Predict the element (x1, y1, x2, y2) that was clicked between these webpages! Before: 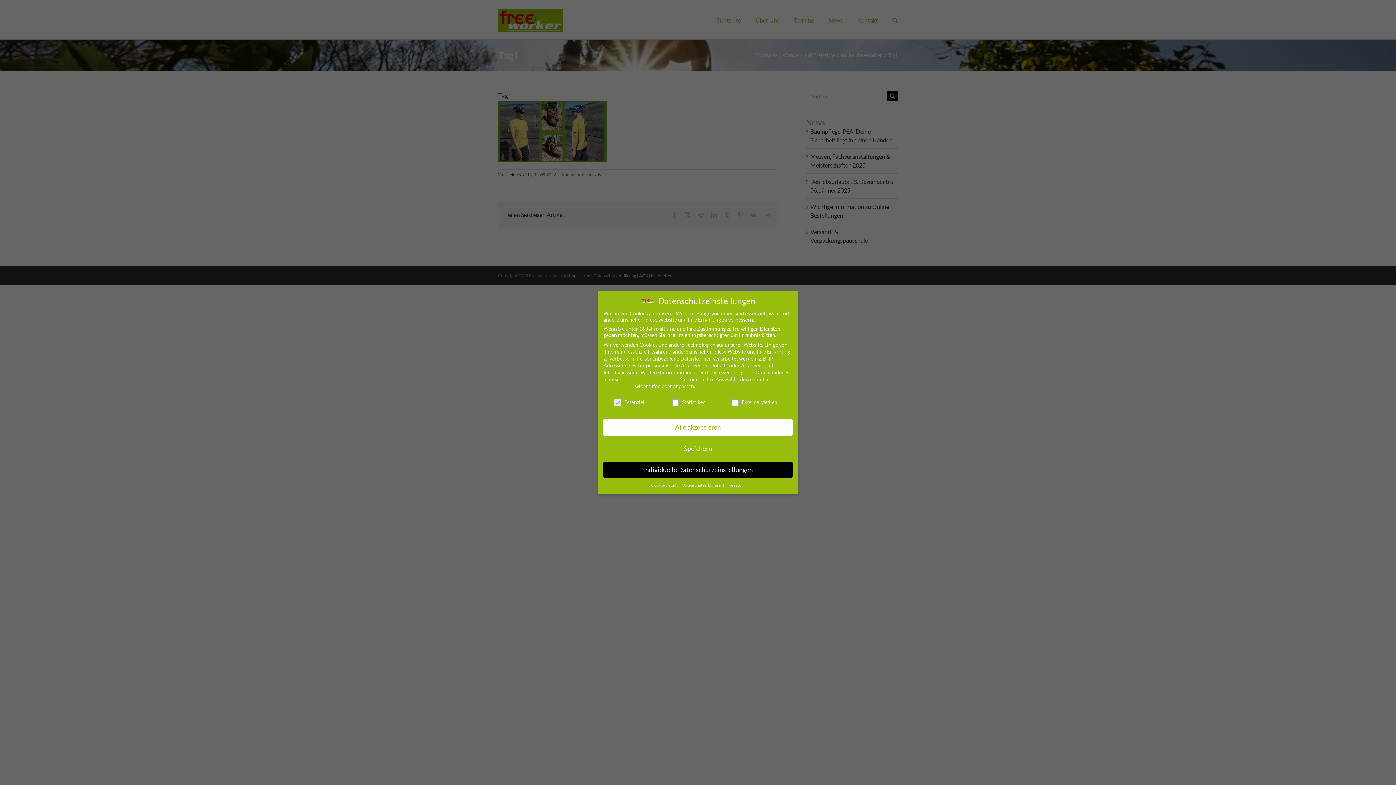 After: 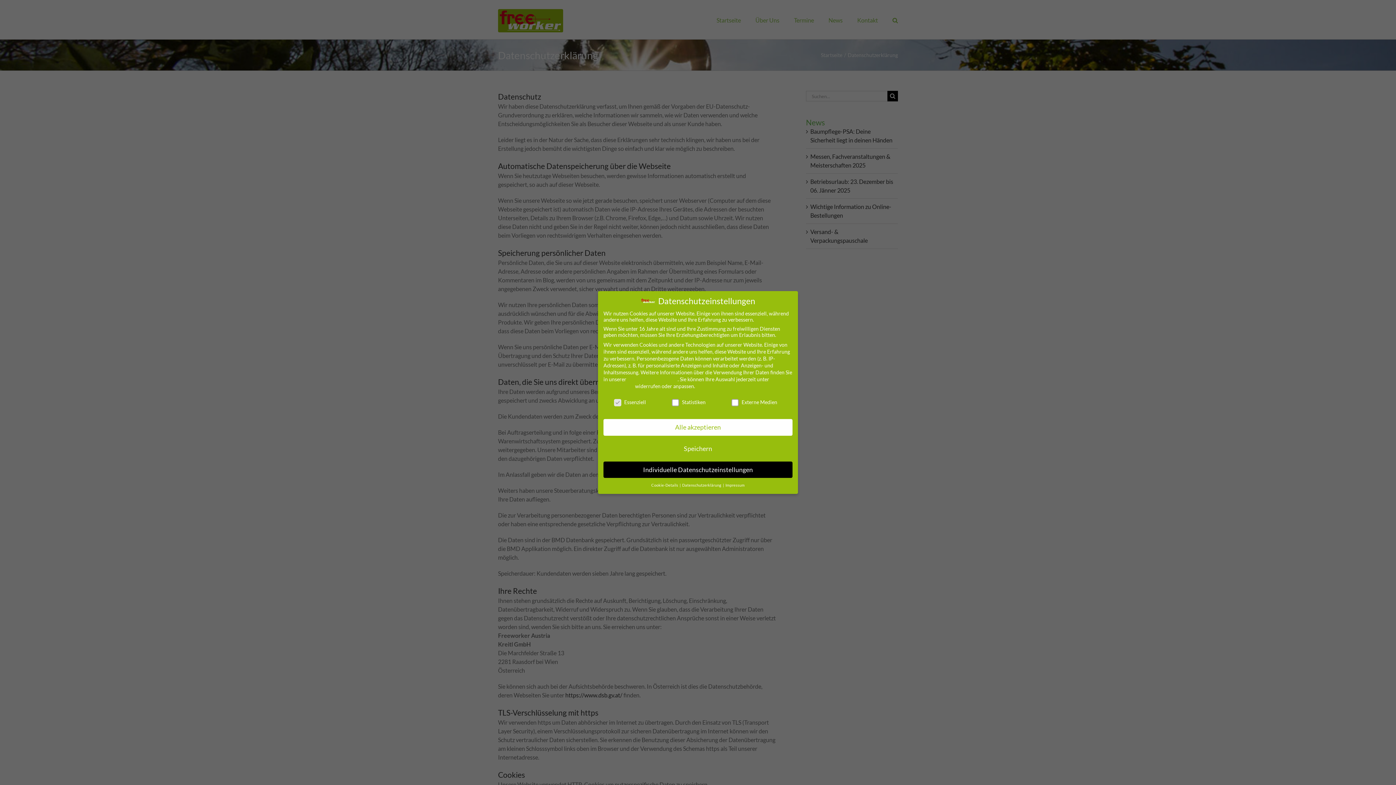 Action: label: Datenschutzerklärung  bbox: (682, 483, 722, 487)